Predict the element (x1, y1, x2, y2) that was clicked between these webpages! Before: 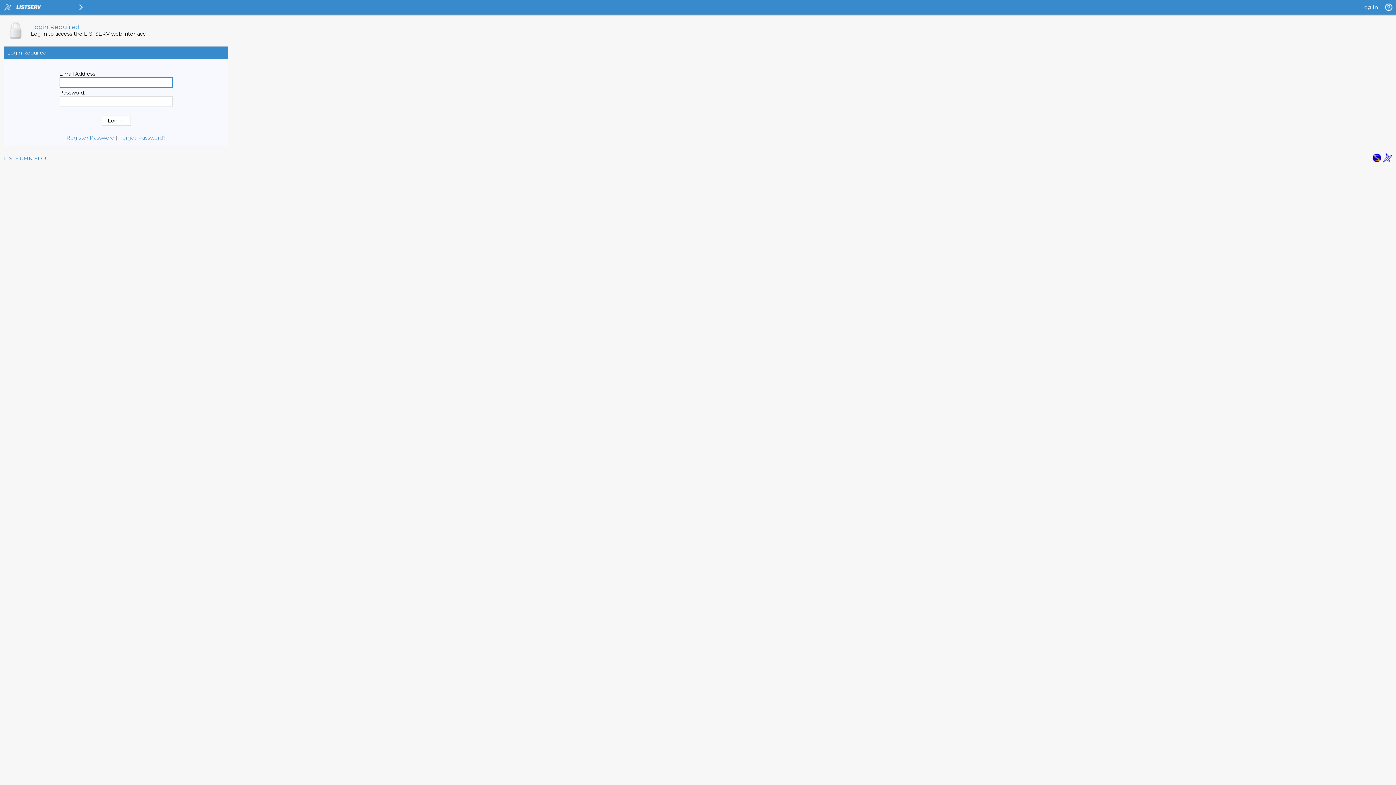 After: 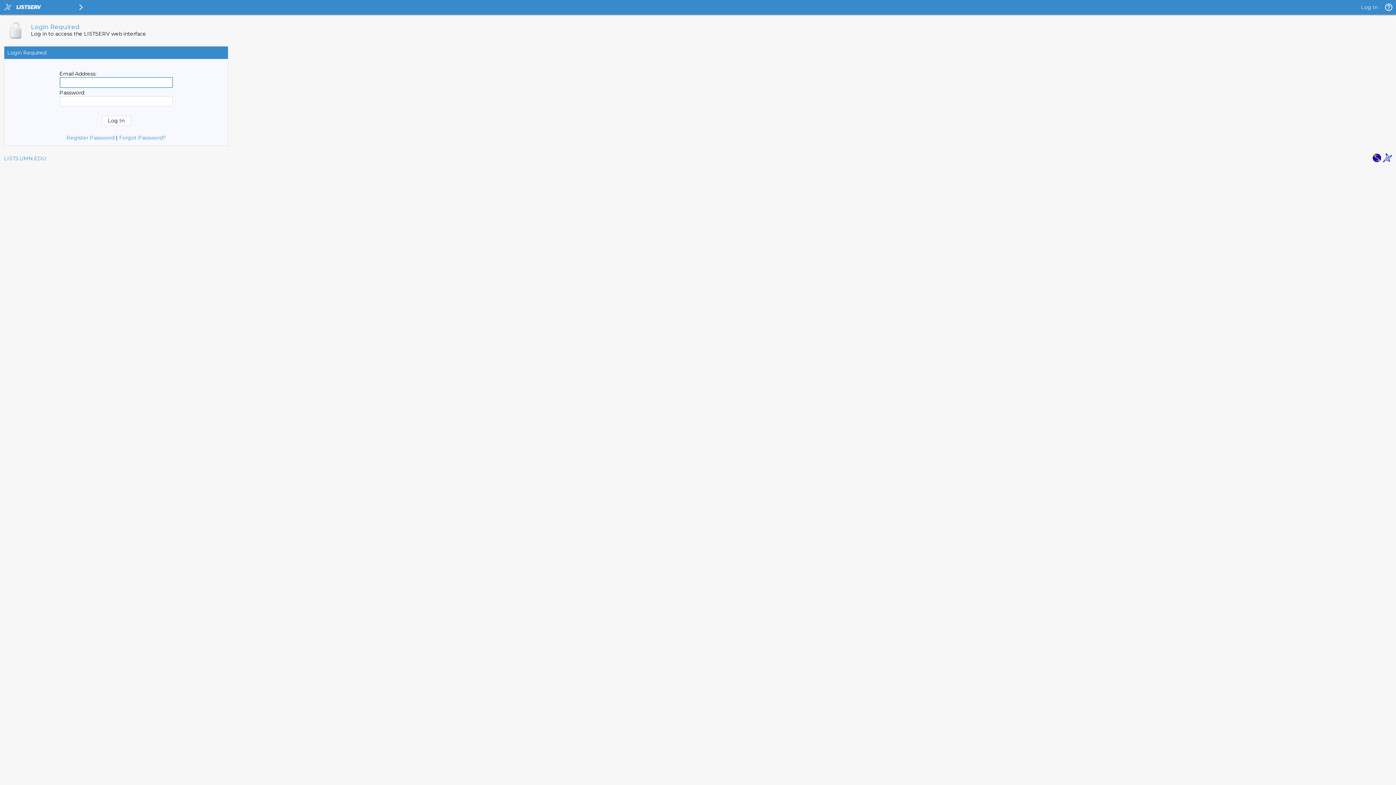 Action: label: Log In bbox: (1361, 4, 1378, 10)